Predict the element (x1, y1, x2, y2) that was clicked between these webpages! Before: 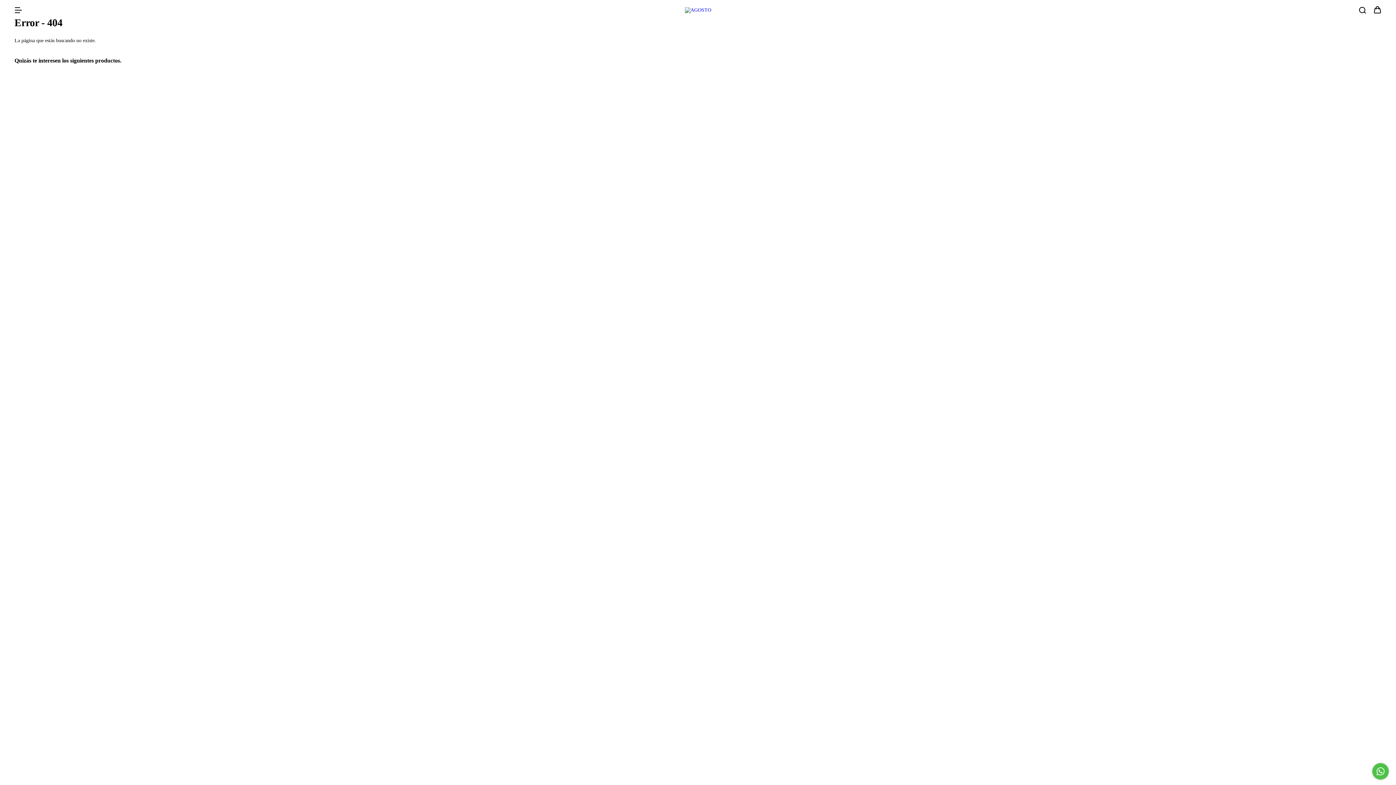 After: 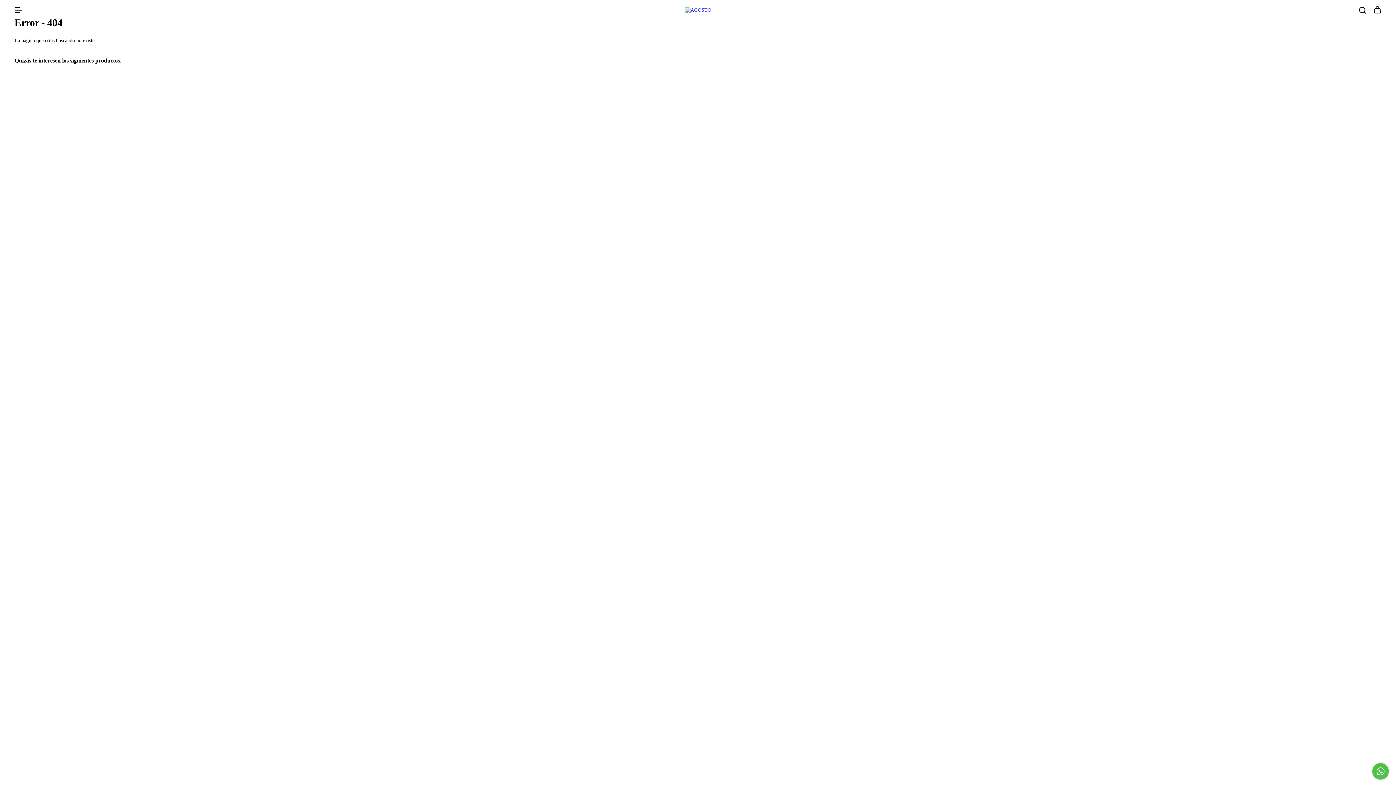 Action: label: Buscador bbox: (1359, 8, 1366, 13)